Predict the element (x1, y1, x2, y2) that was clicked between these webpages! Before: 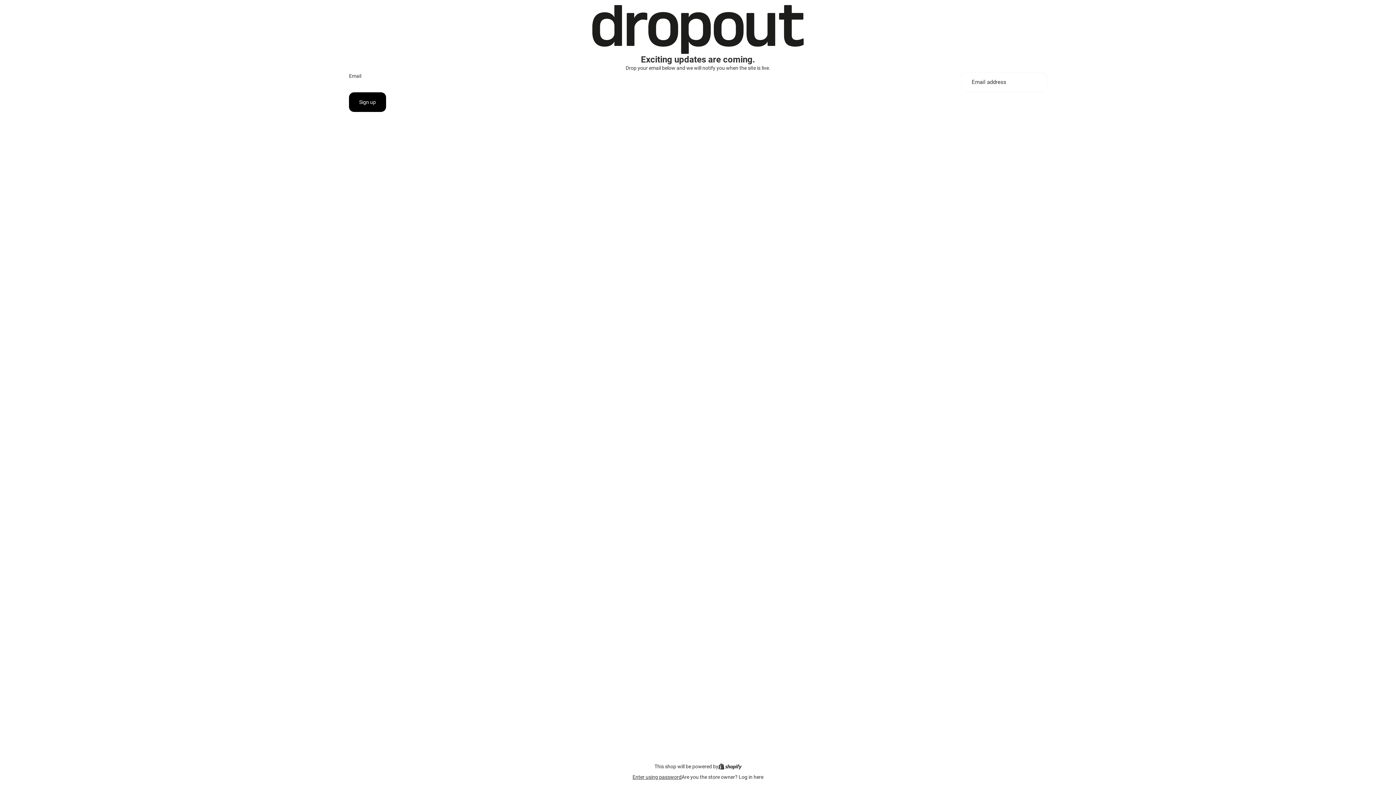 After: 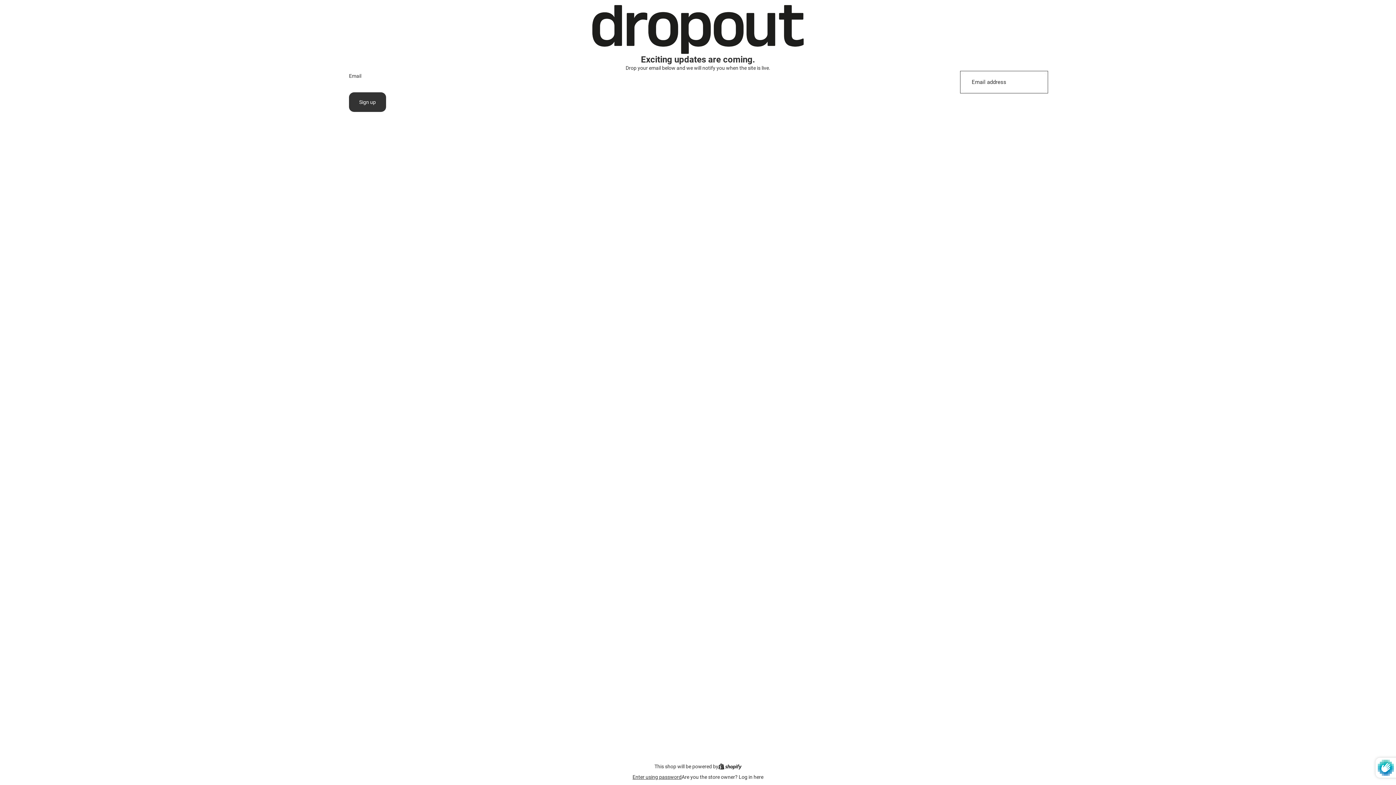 Action: label: Sign up bbox: (349, 92, 386, 111)